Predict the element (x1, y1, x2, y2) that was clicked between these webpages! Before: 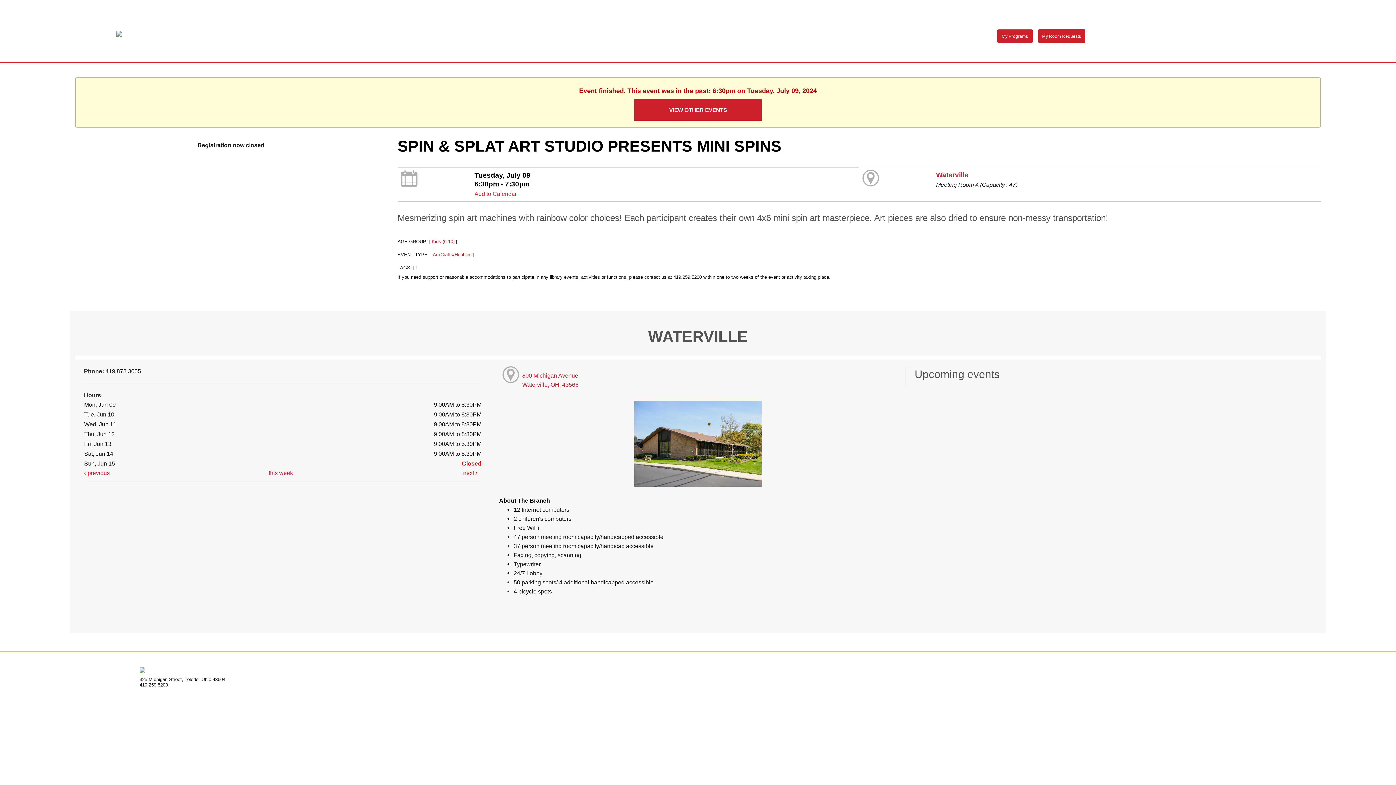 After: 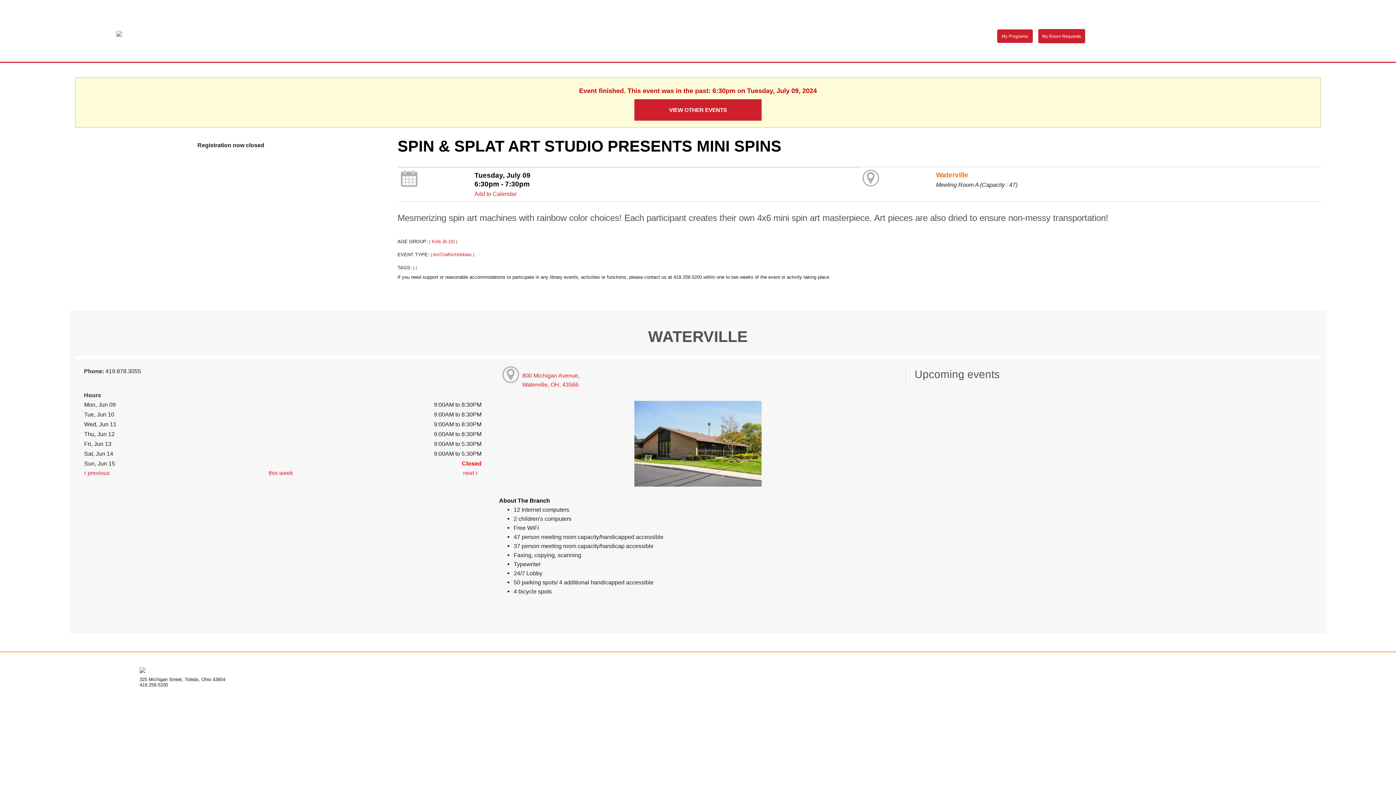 Action: label: Waterville bbox: (936, 171, 968, 178)